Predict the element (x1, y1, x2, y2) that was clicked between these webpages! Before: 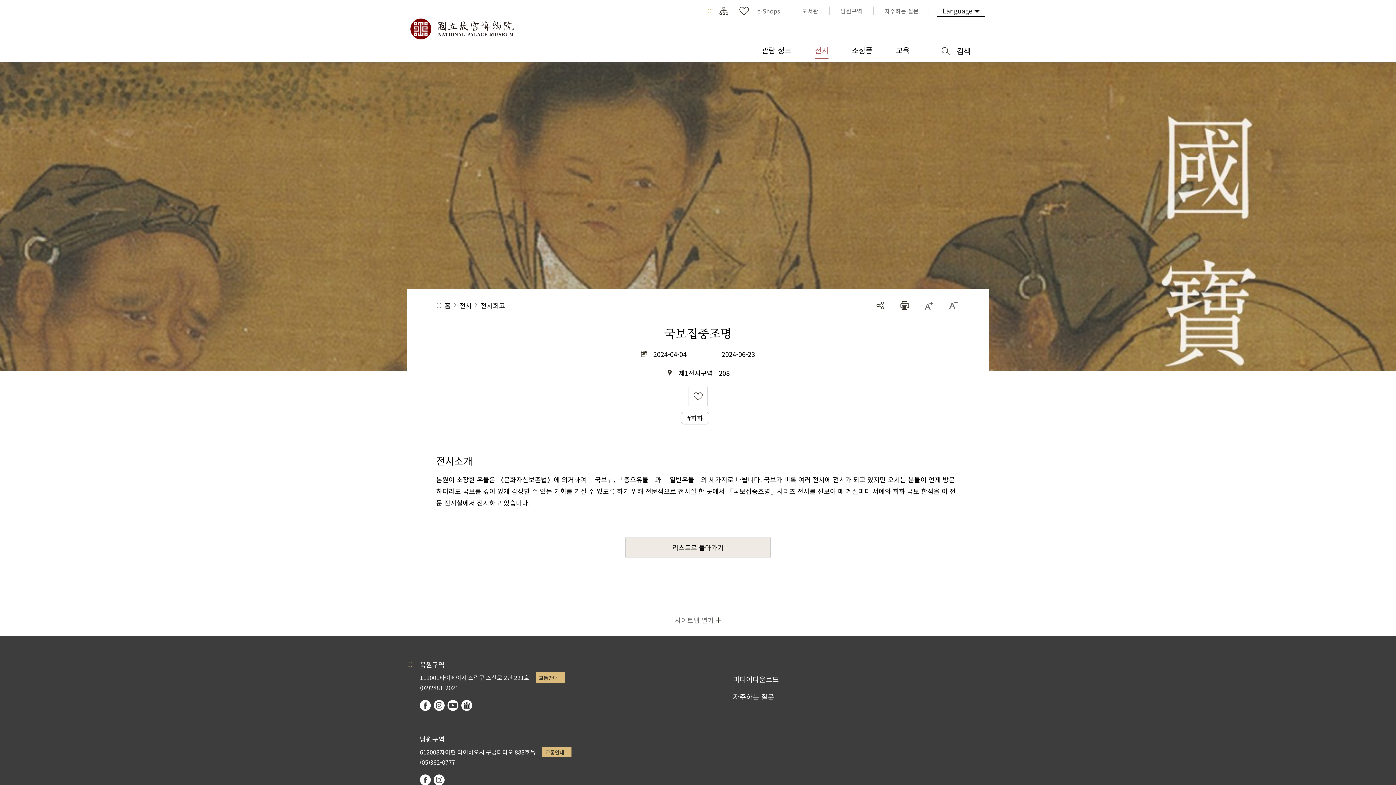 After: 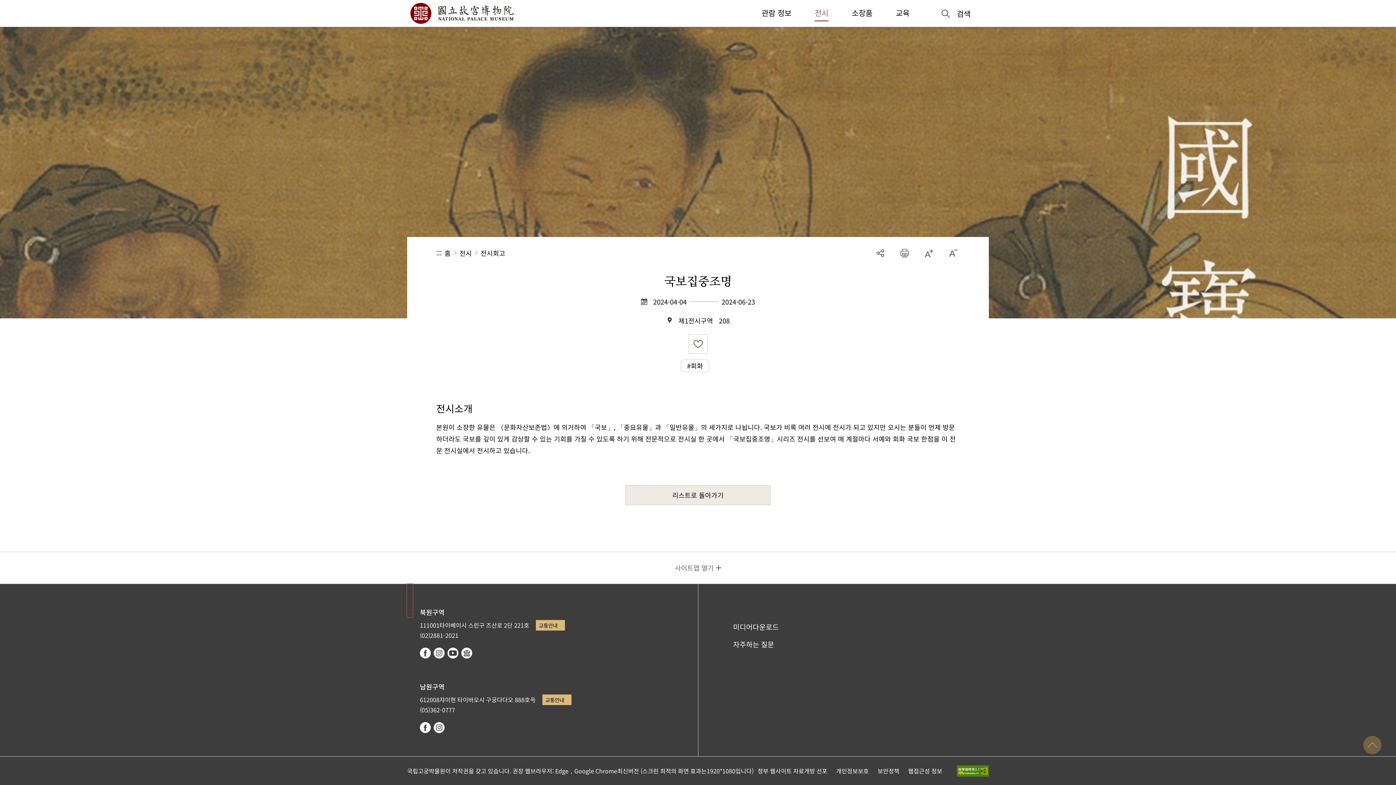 Action: label: ::: bbox: (407, 636, 412, 669)